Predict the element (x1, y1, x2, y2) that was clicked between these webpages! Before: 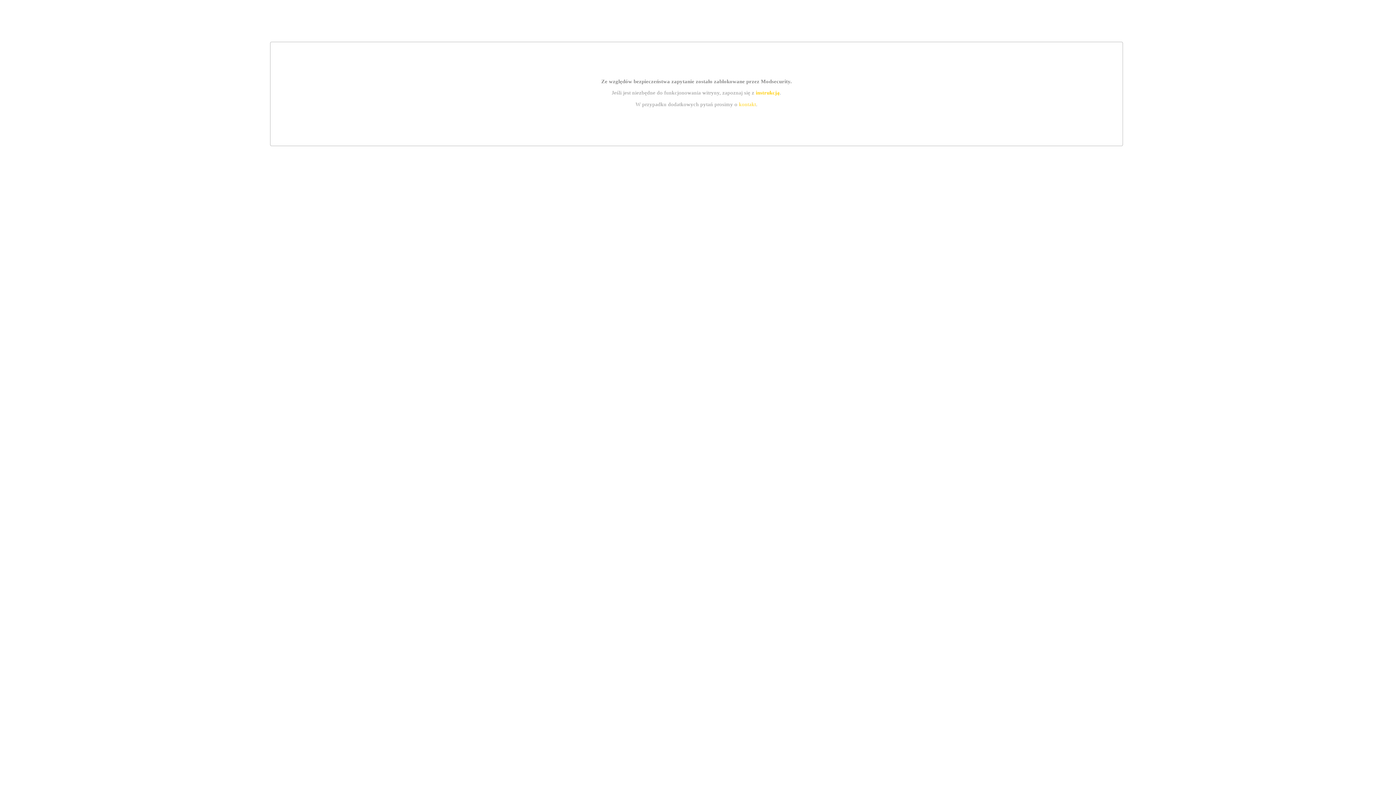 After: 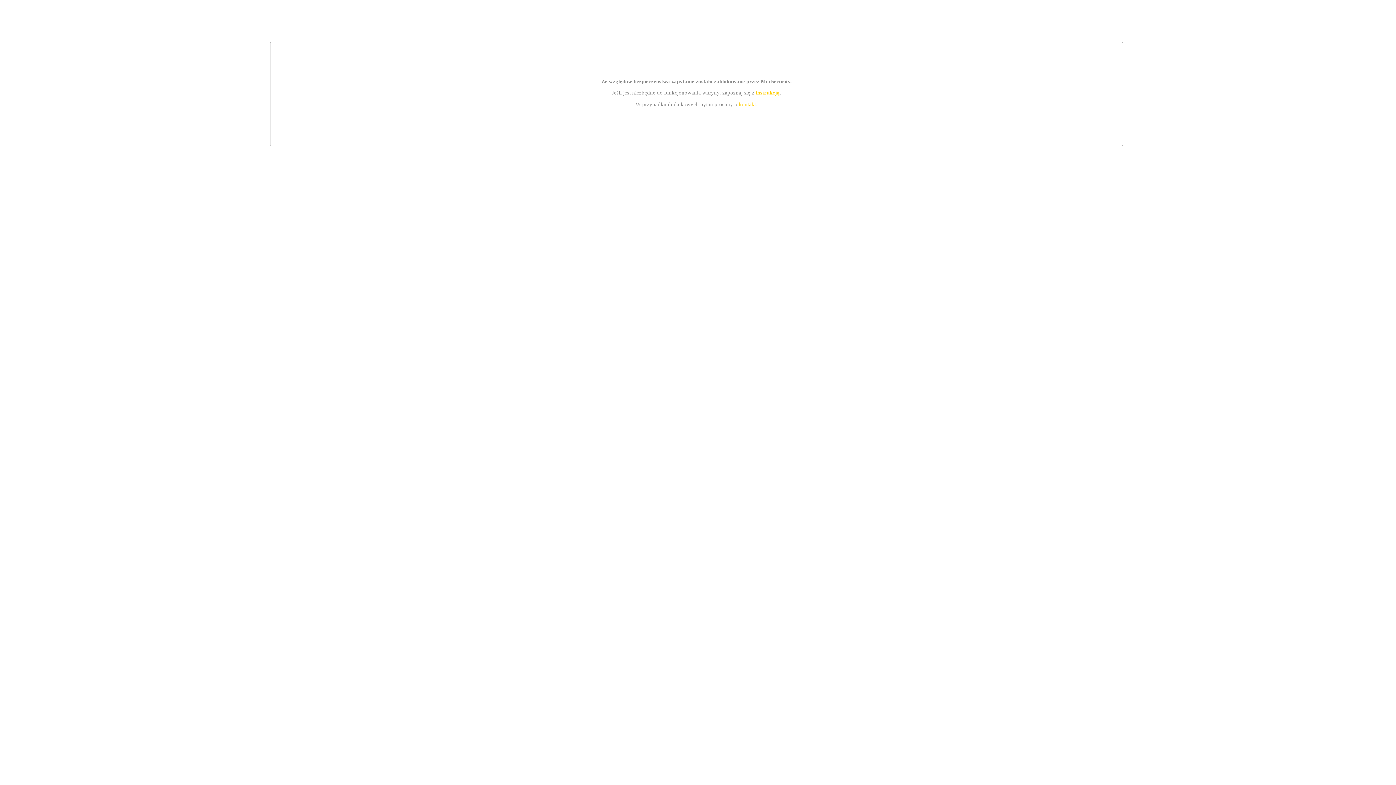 Action: label: instrukcją bbox: (755, 89, 779, 95)